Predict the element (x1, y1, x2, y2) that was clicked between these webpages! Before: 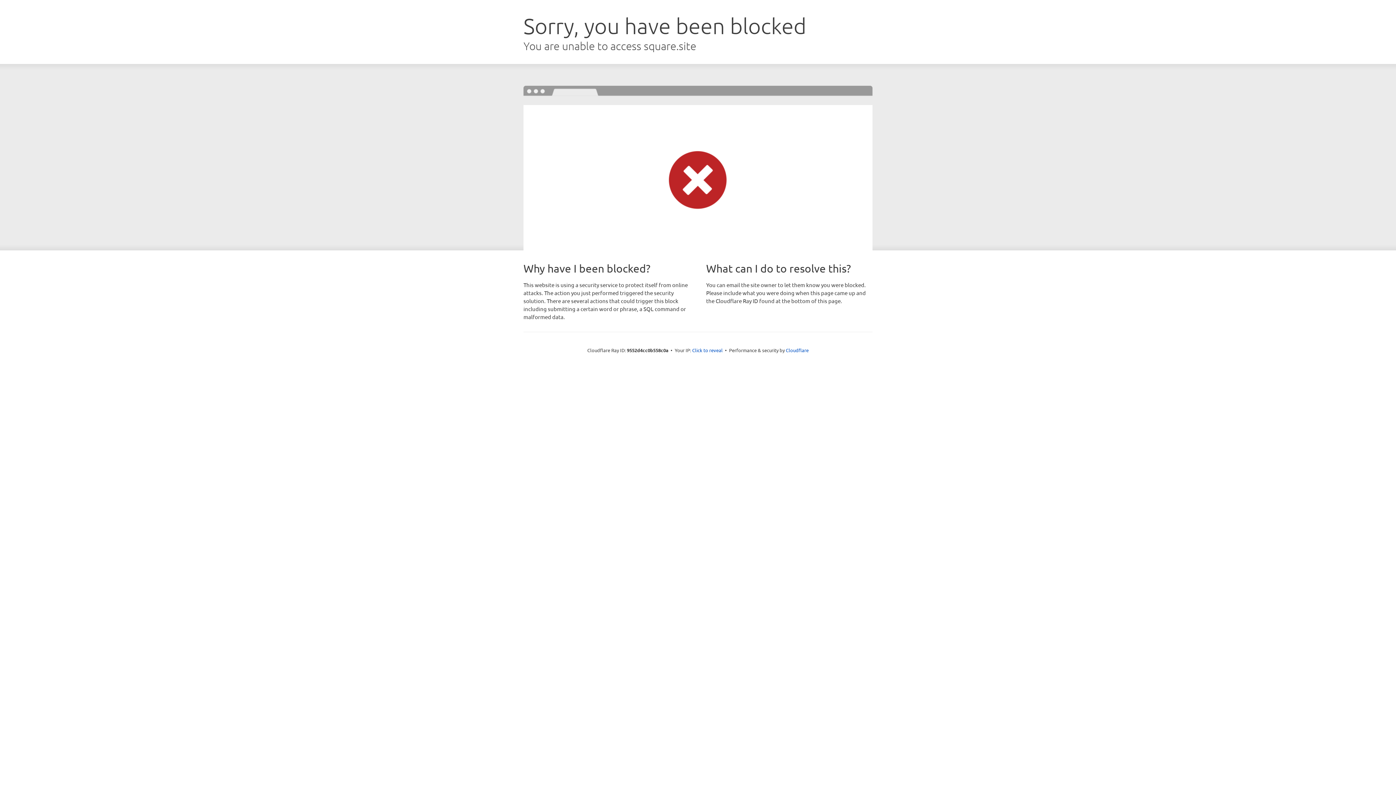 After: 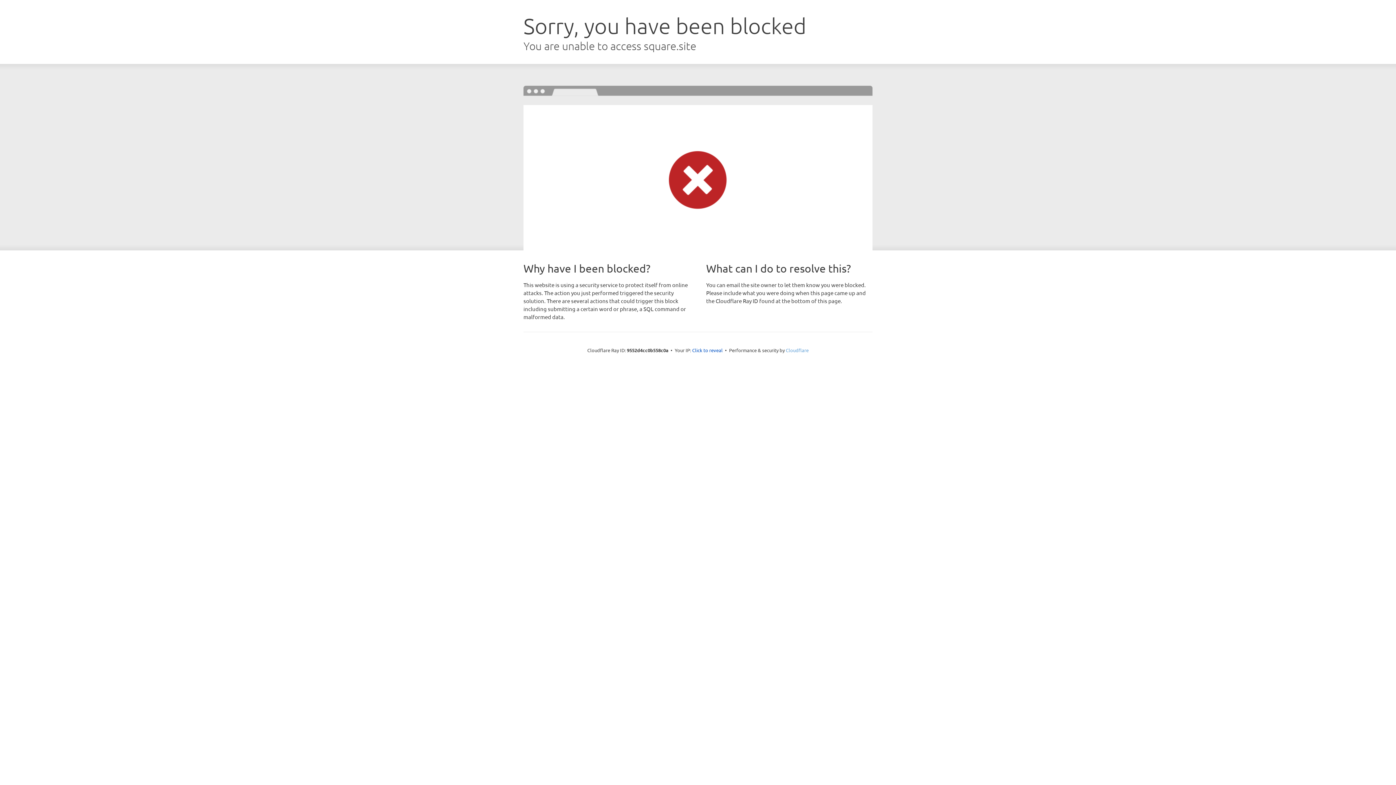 Action: label: Cloudflare bbox: (786, 347, 808, 353)